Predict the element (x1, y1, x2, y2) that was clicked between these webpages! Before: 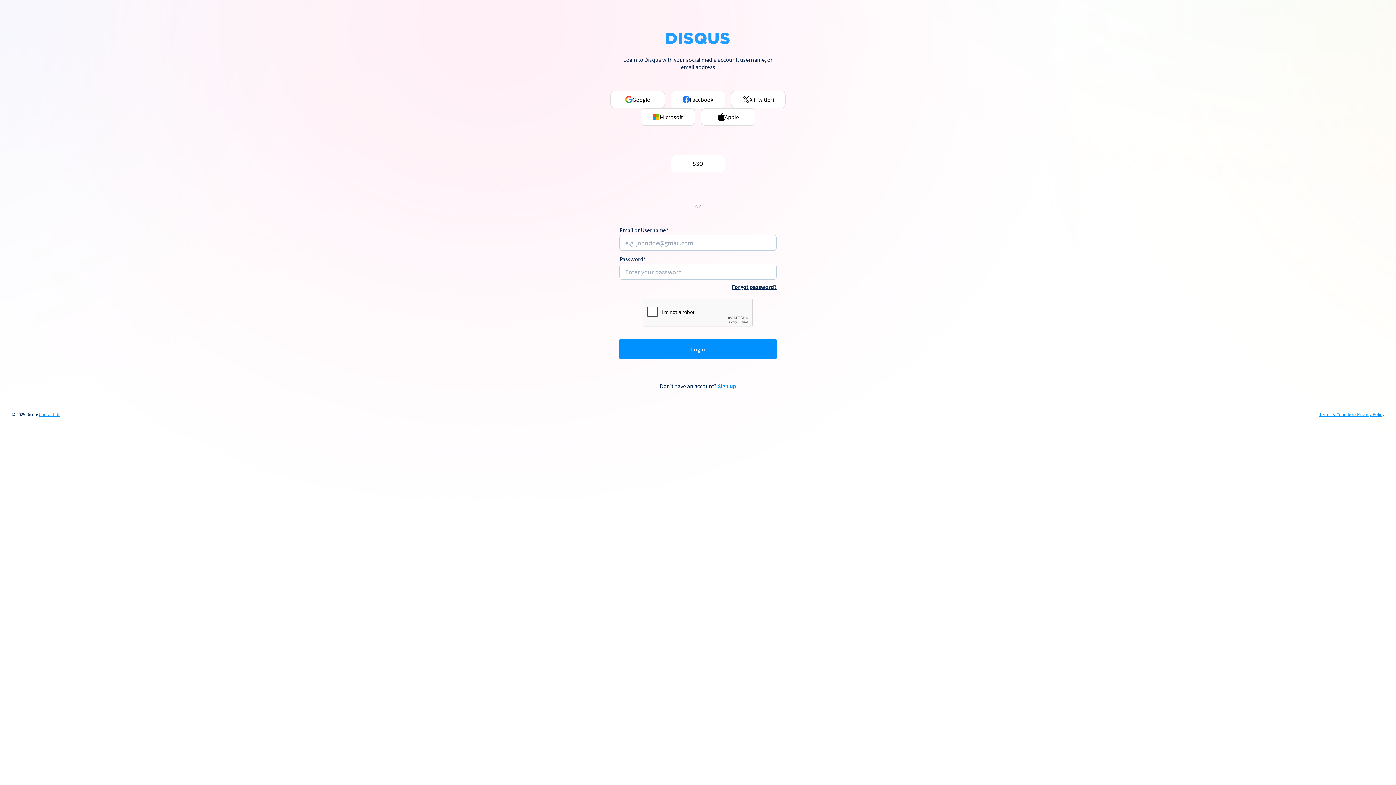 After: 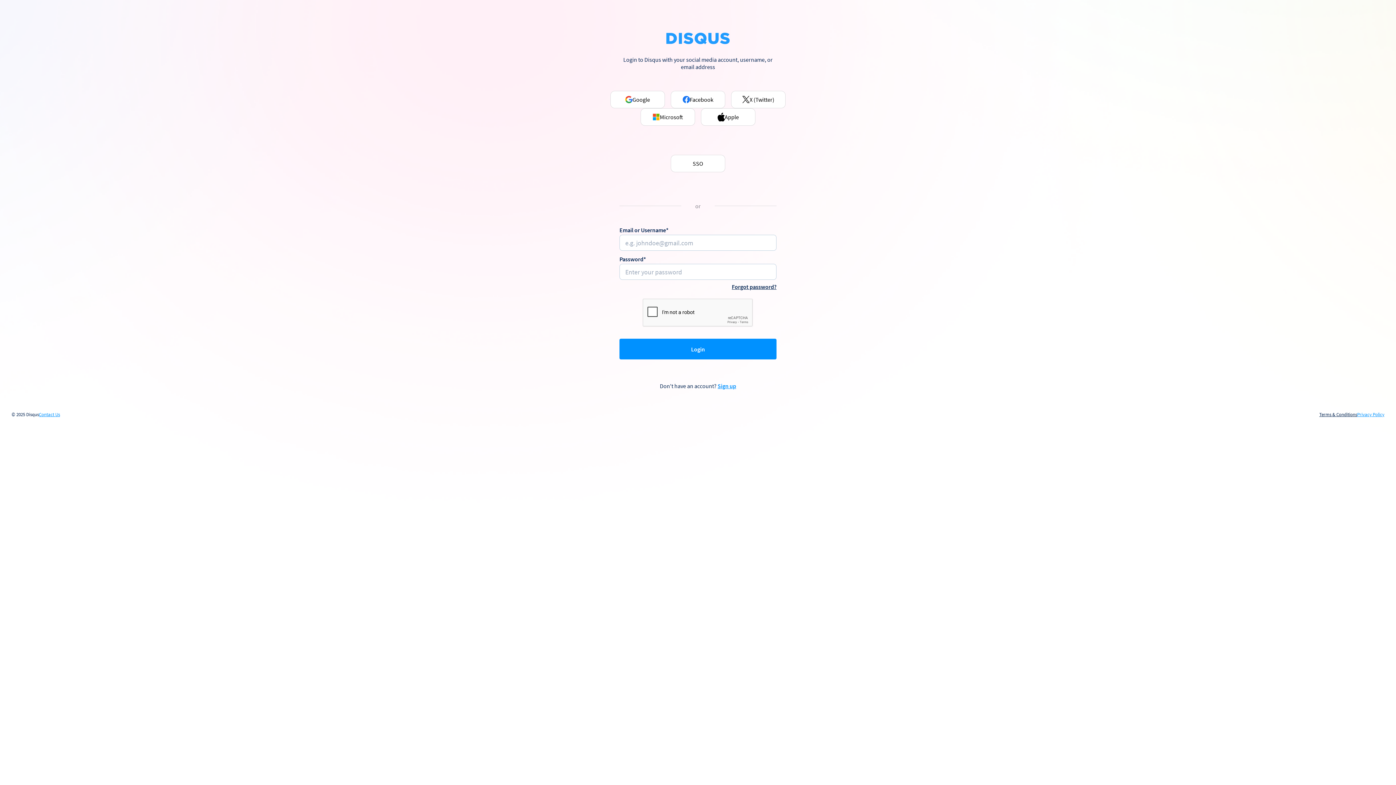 Action: label: Terms & Conditions bbox: (1319, 412, 1357, 417)